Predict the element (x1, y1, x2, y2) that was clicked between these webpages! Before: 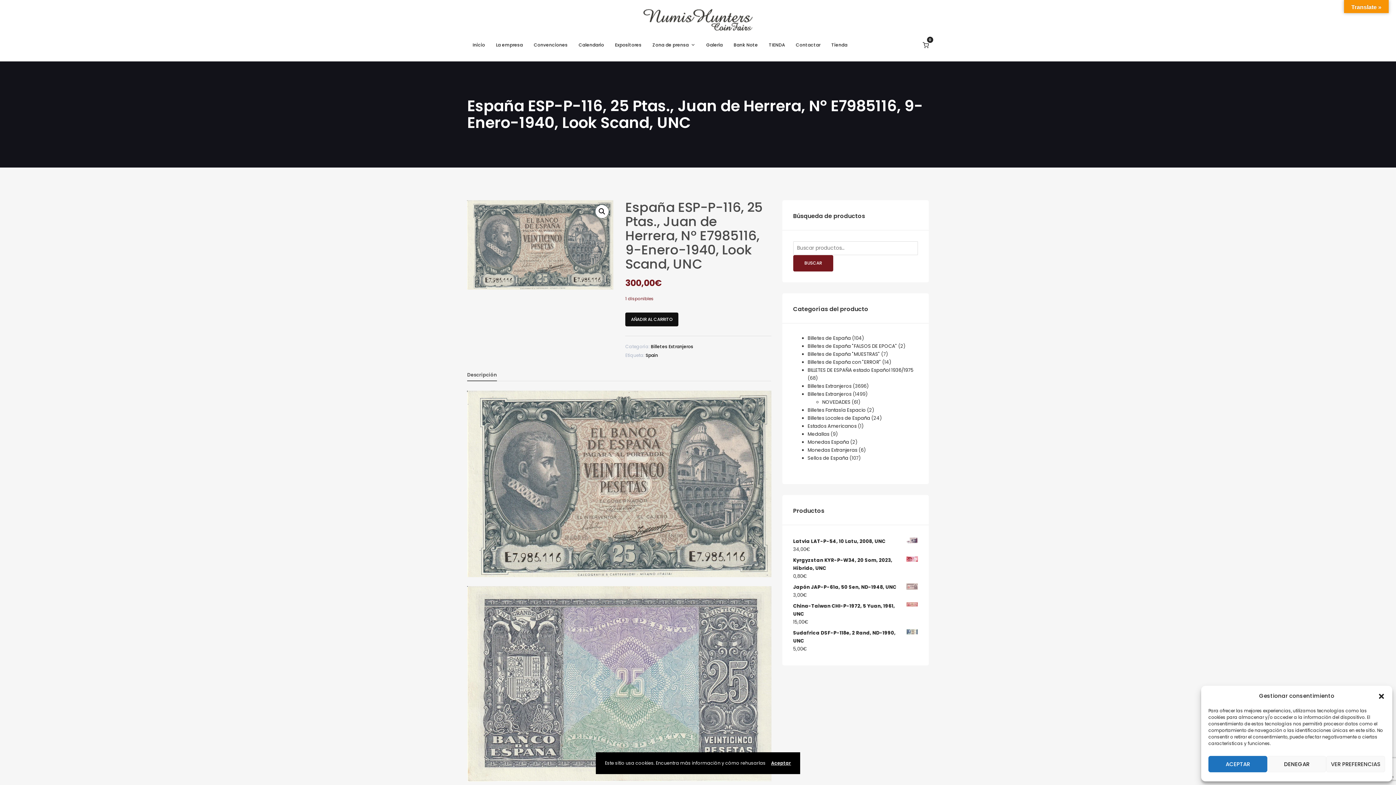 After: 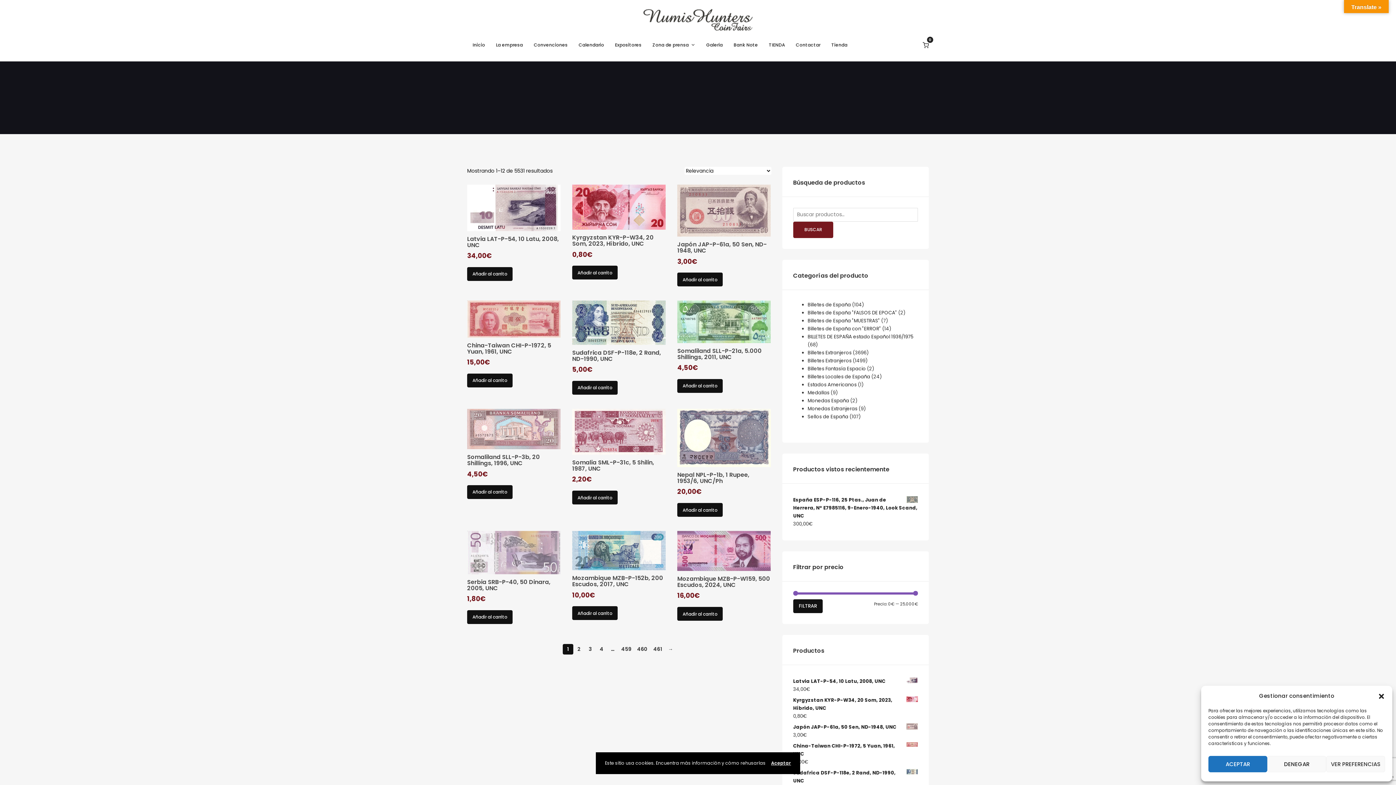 Action: label: BUSCAR bbox: (793, 255, 833, 271)